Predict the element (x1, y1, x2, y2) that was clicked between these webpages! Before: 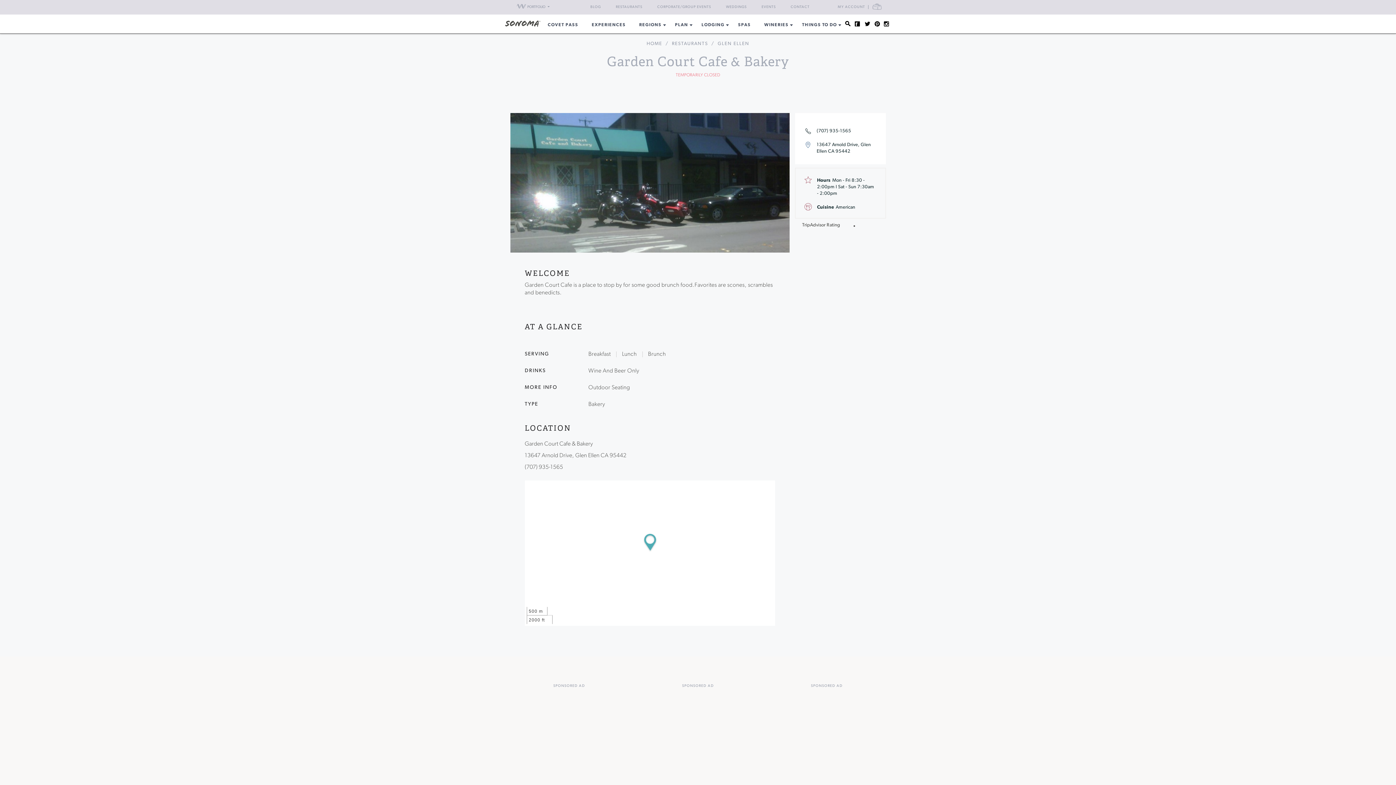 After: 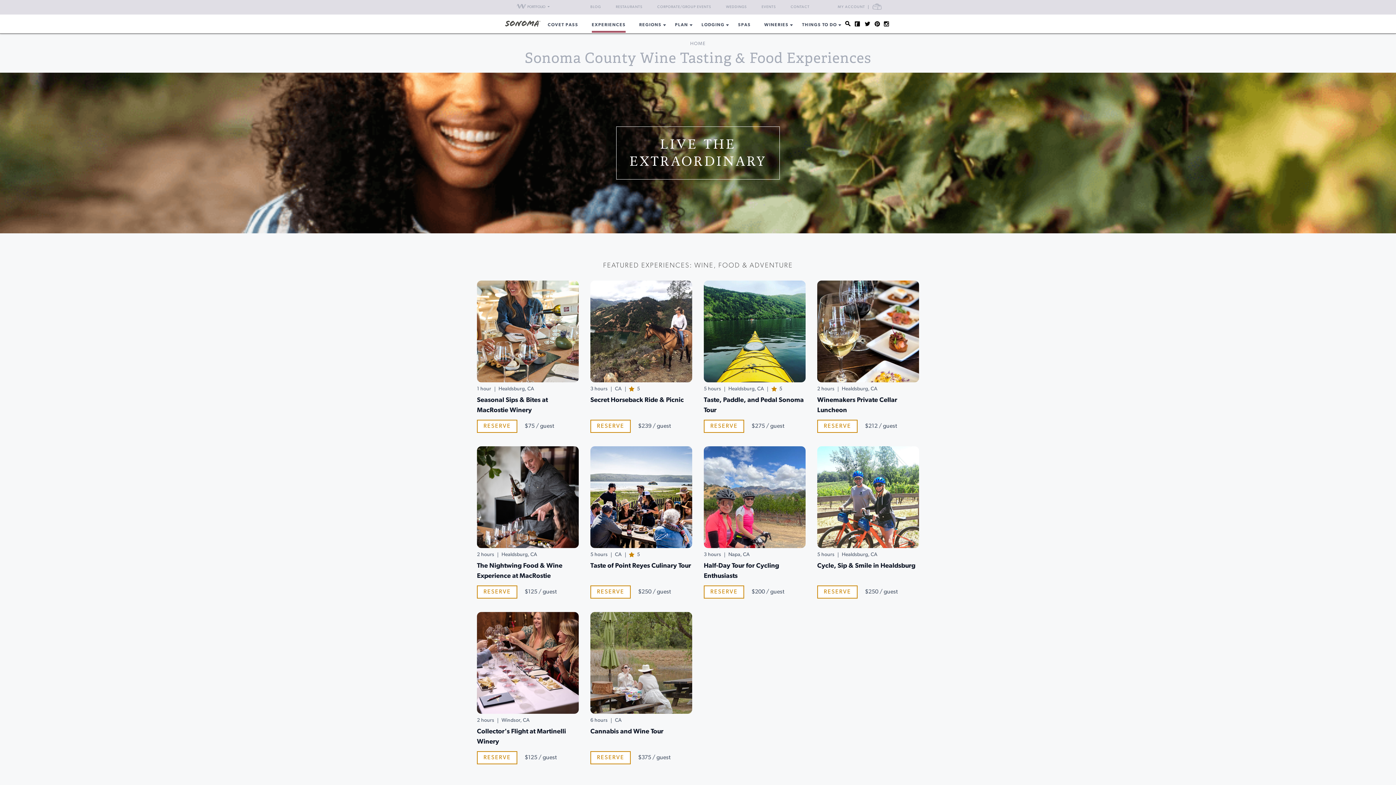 Action: bbox: (591, 14, 625, 32) label: EXPERIENCES